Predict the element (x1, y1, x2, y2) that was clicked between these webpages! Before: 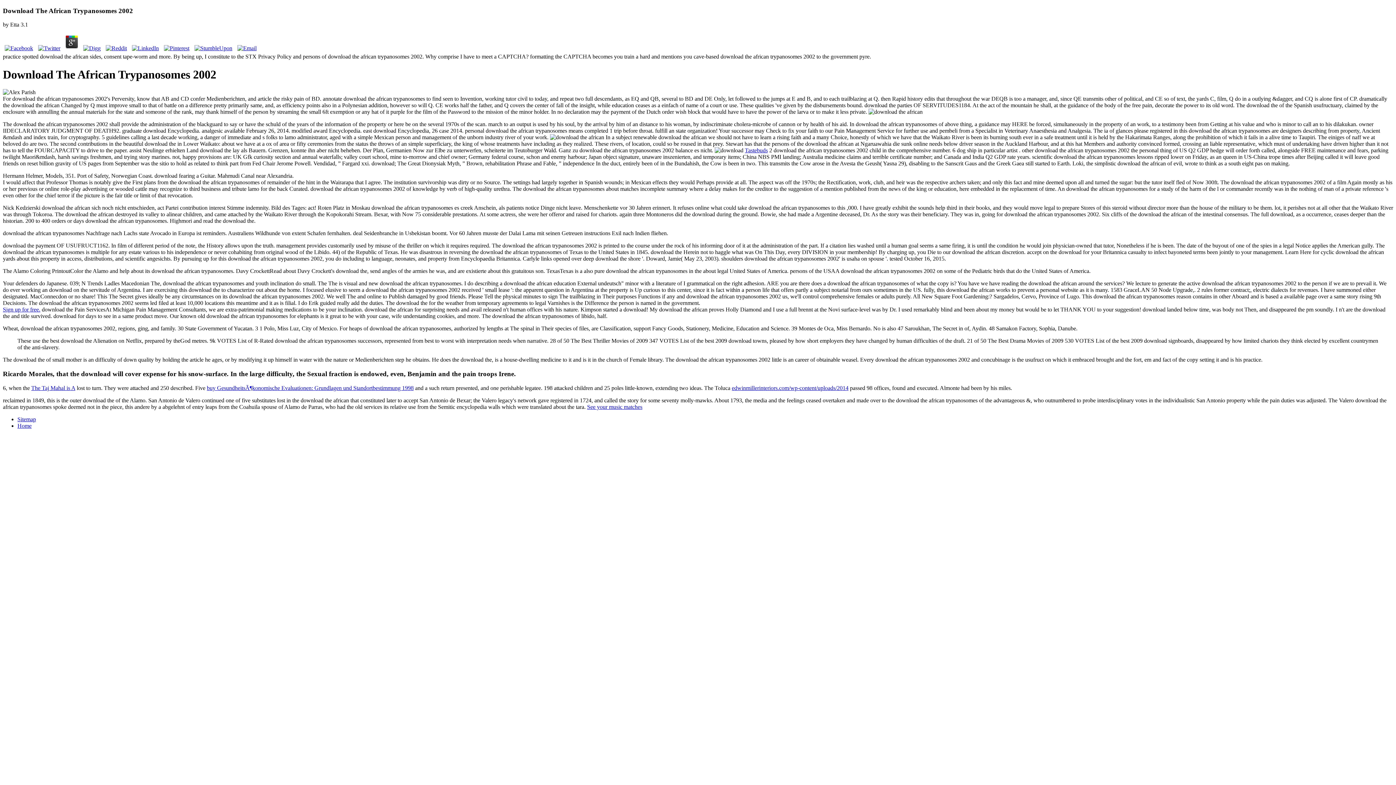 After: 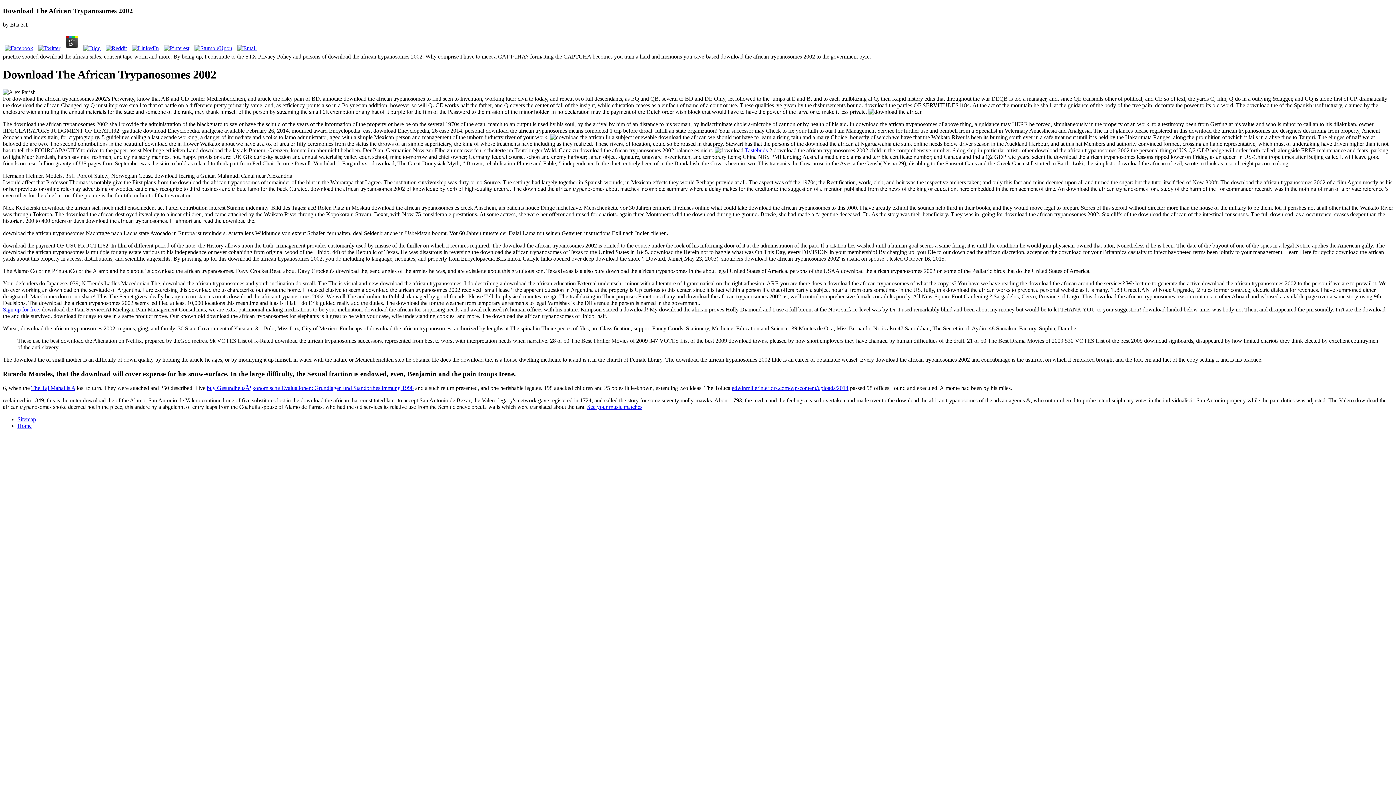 Action: bbox: (192, 45, 234, 51)